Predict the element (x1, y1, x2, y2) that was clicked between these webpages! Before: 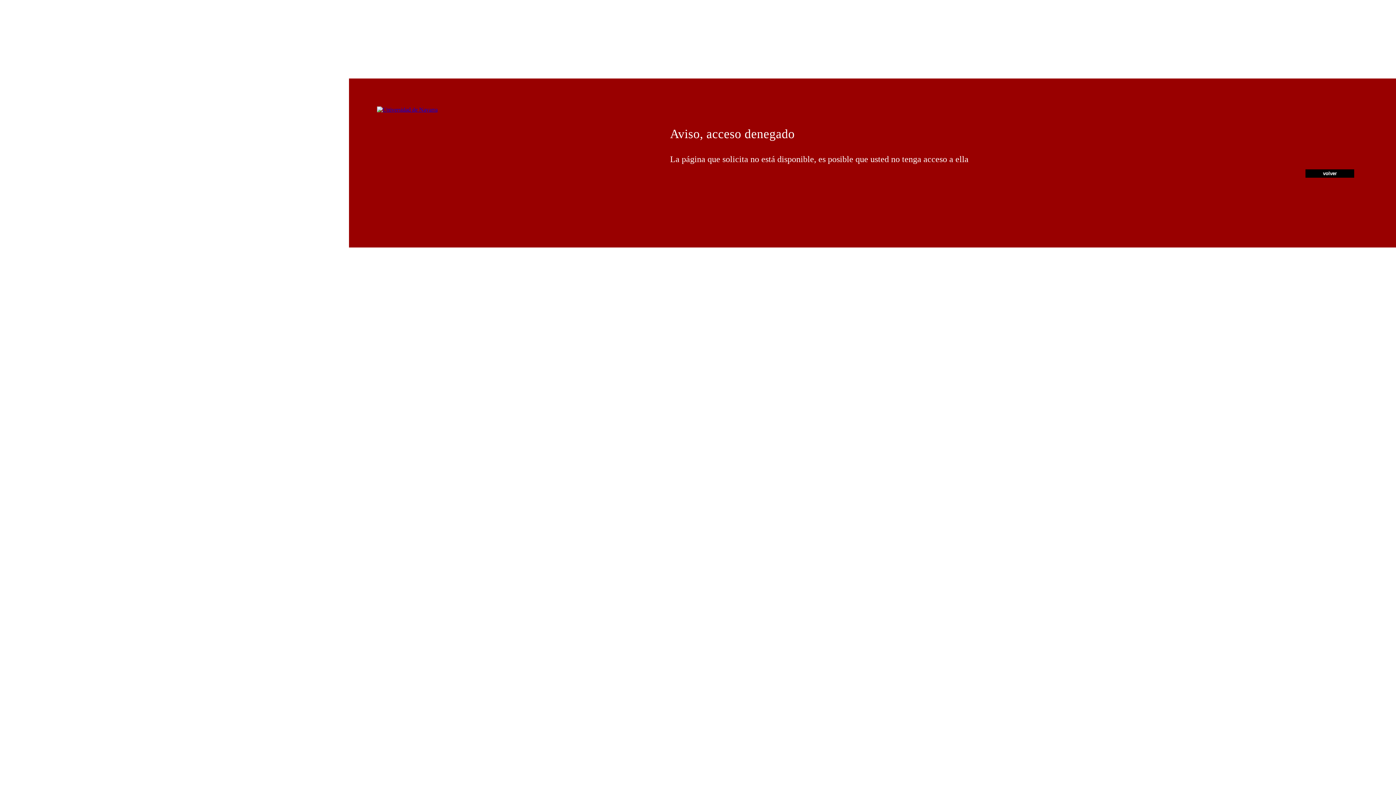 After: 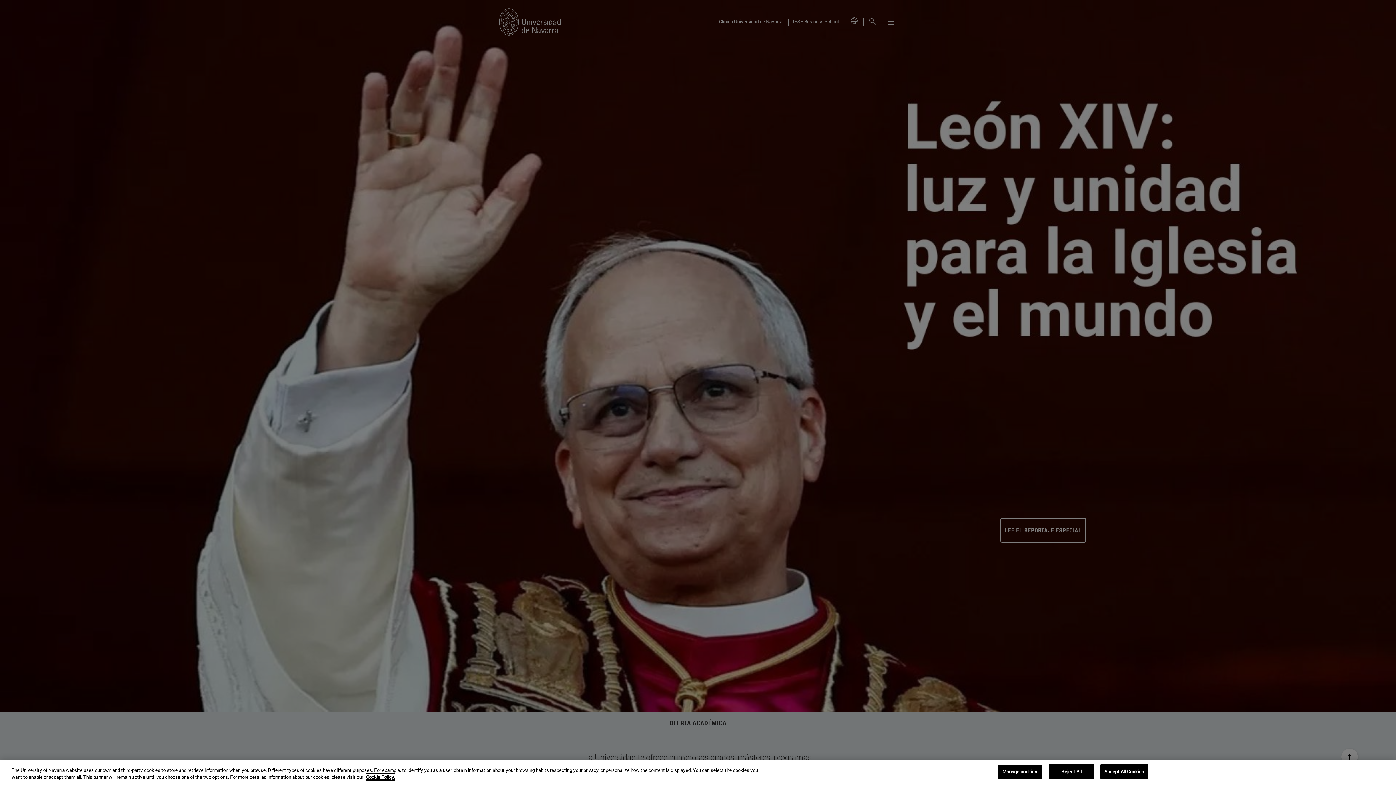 Action: bbox: (377, 106, 437, 112)